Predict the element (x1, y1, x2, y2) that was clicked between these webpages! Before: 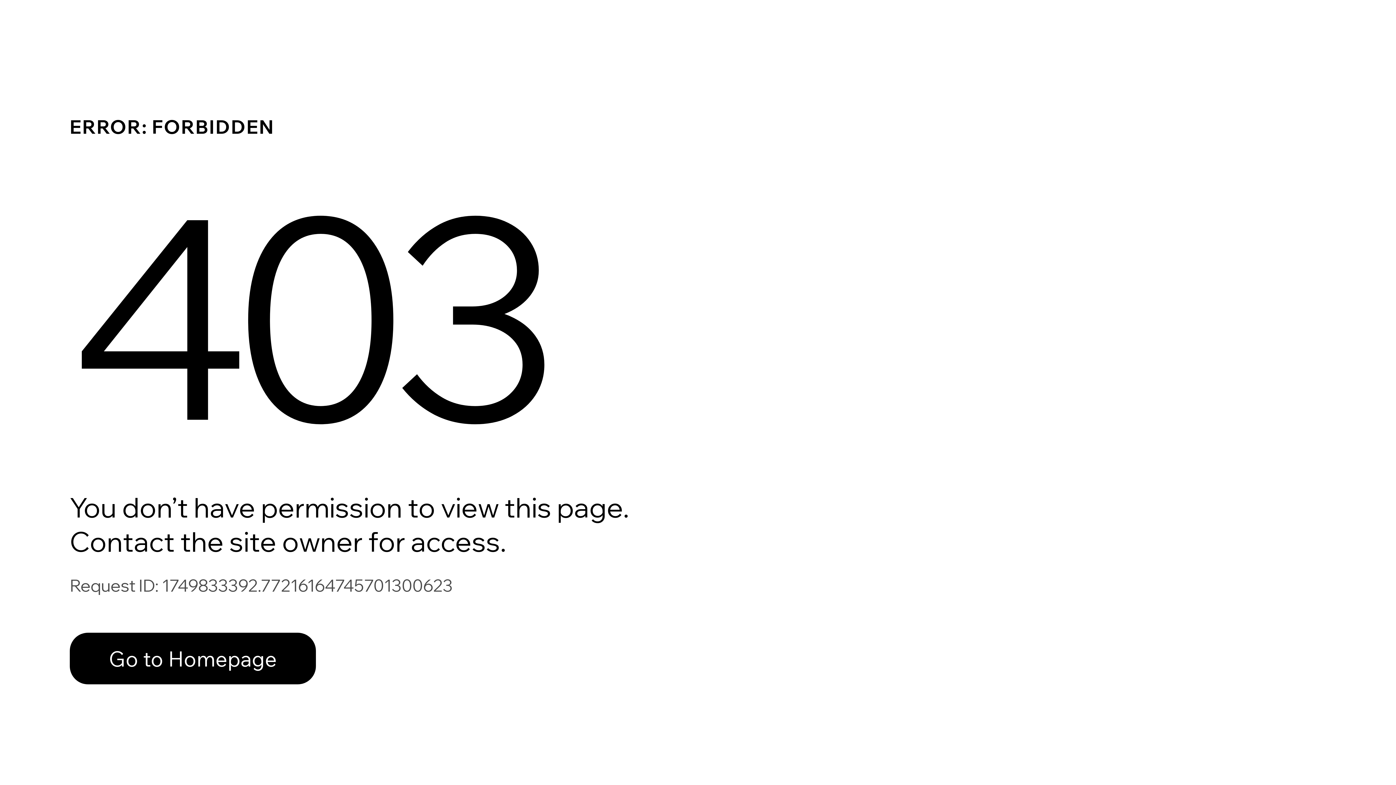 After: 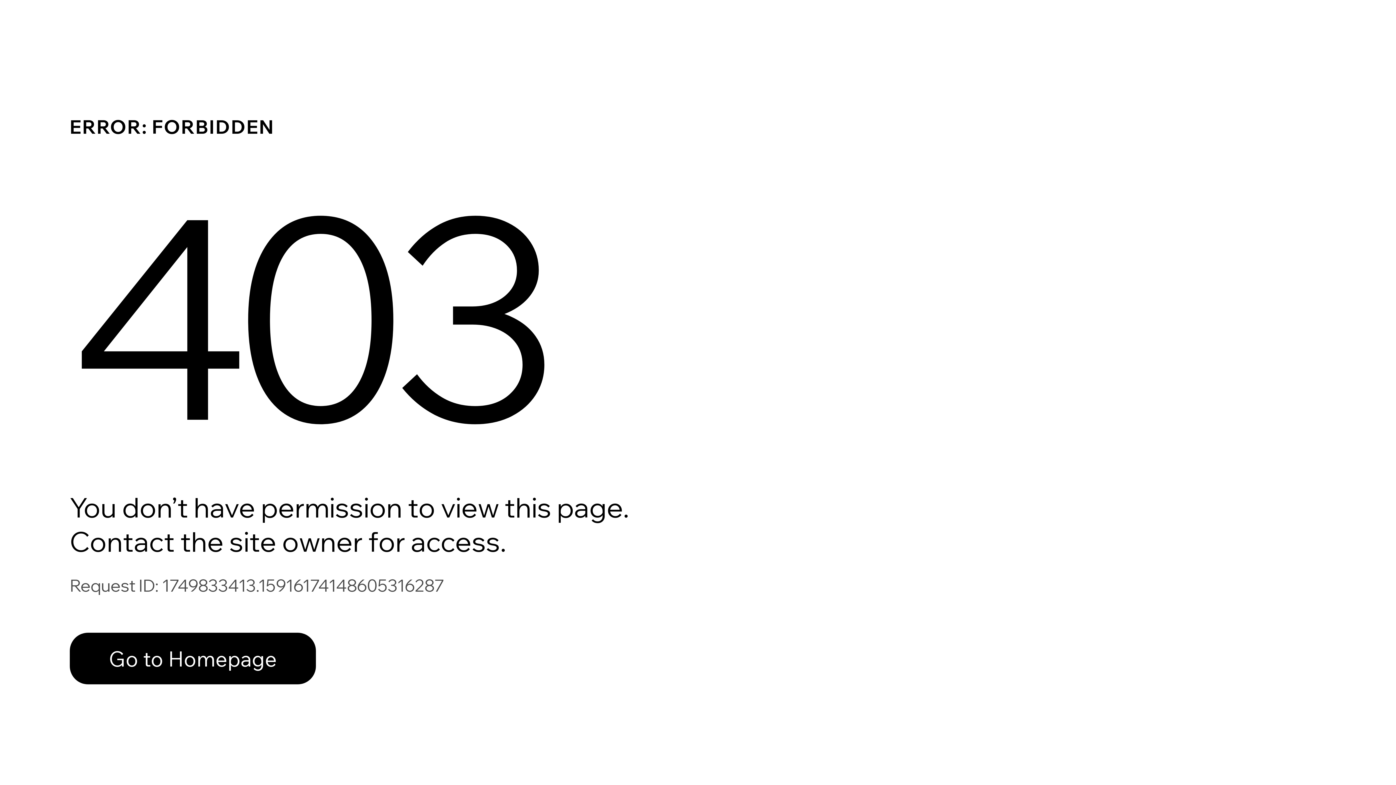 Action: label: Go to Homepage bbox: (69, 617, 768, 694)